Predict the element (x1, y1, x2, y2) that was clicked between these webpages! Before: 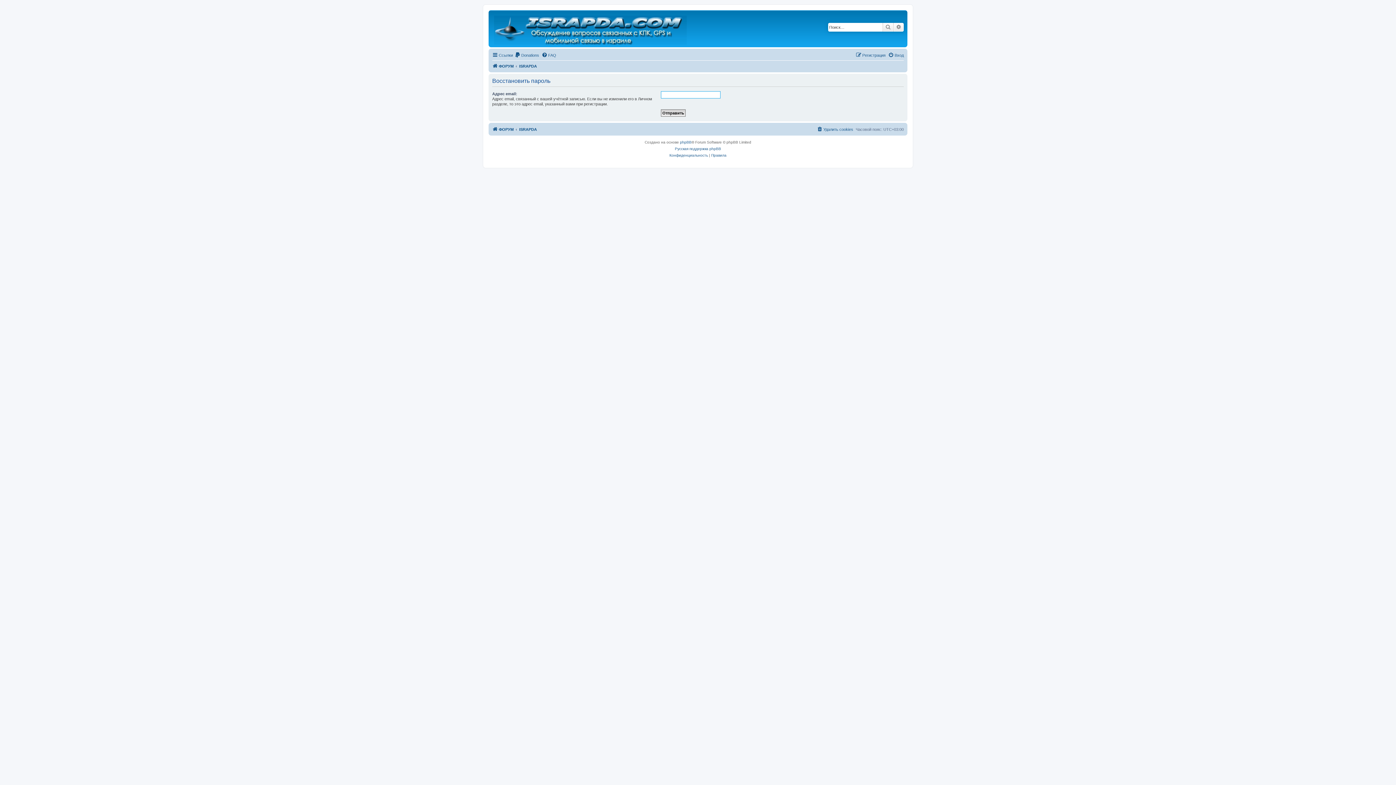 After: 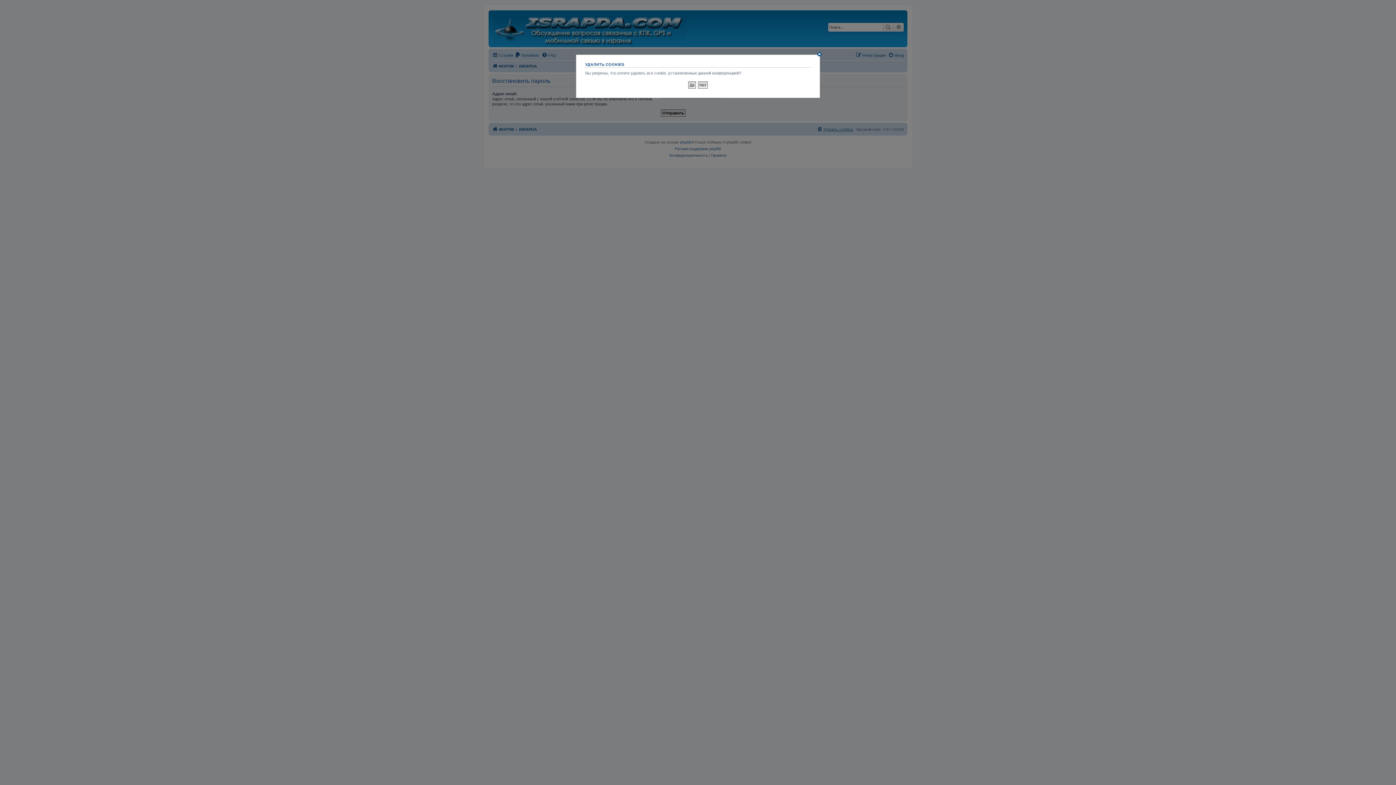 Action: label: Удалить cookies bbox: (817, 125, 853, 133)